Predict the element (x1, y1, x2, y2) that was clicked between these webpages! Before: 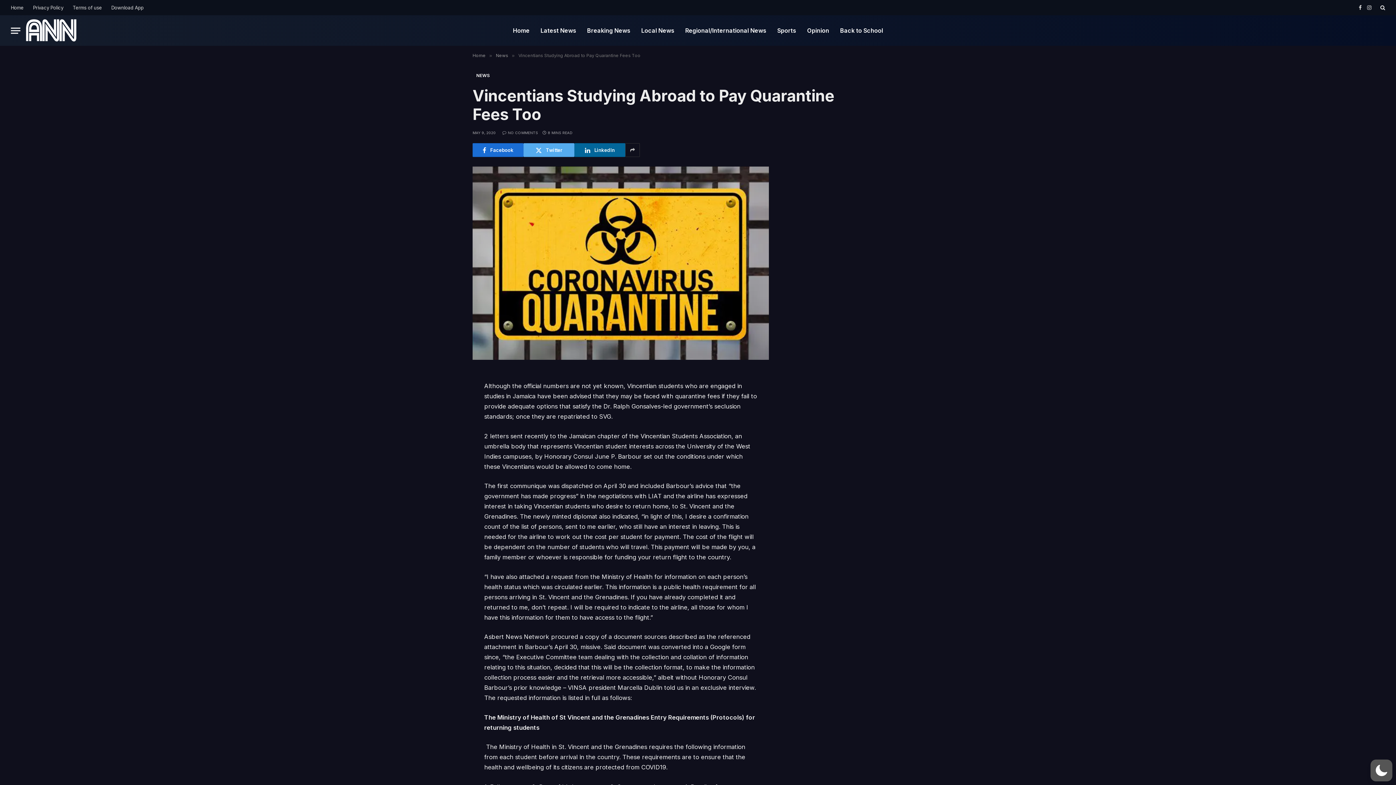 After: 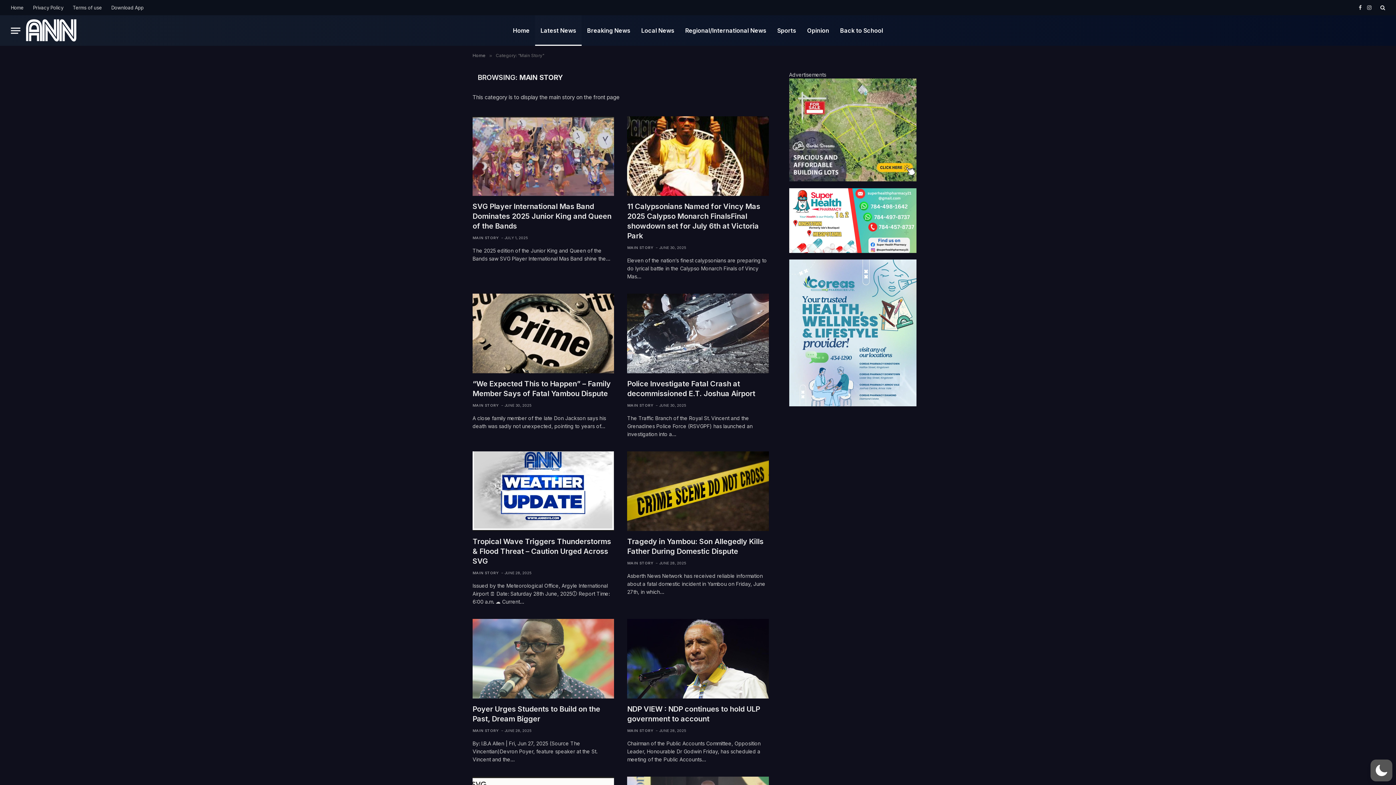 Action: label: Latest News bbox: (535, 15, 581, 45)